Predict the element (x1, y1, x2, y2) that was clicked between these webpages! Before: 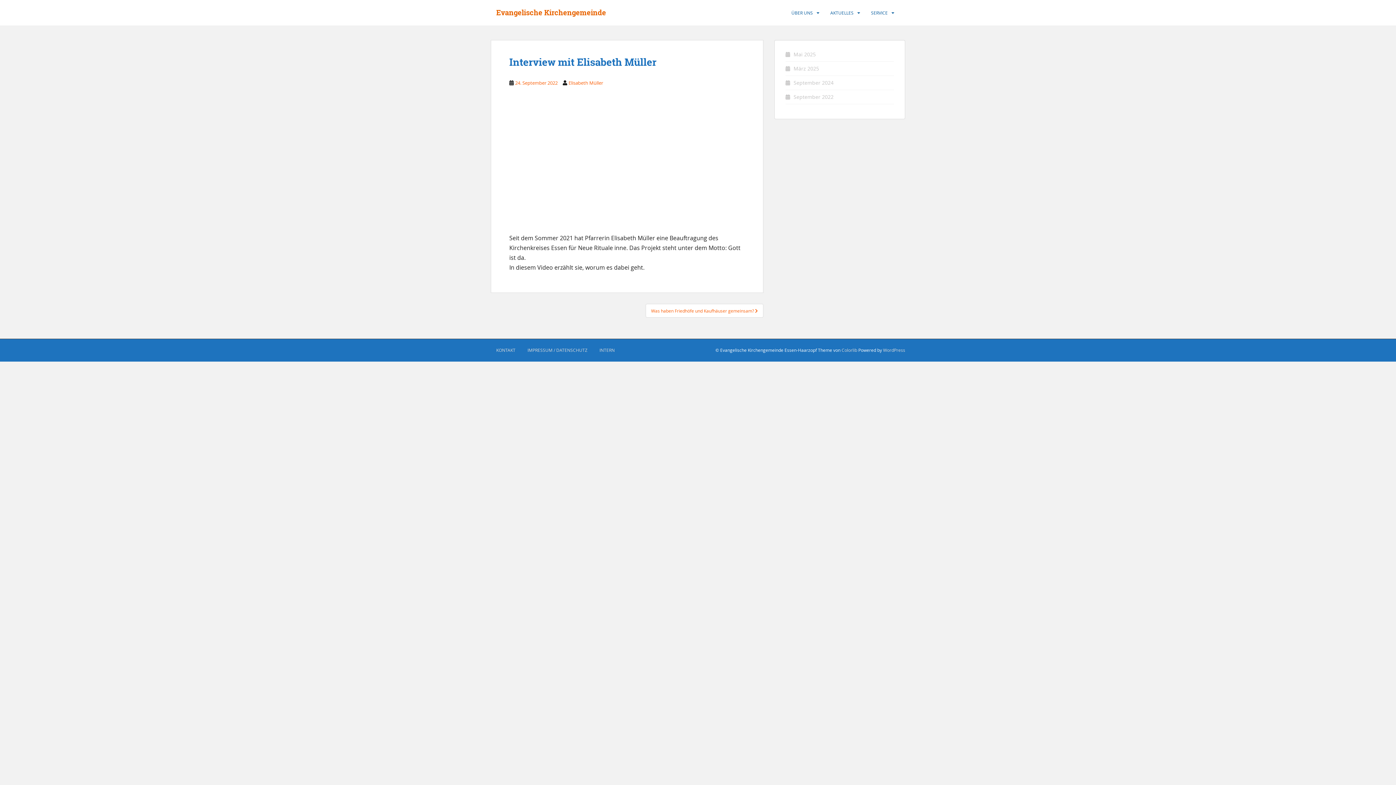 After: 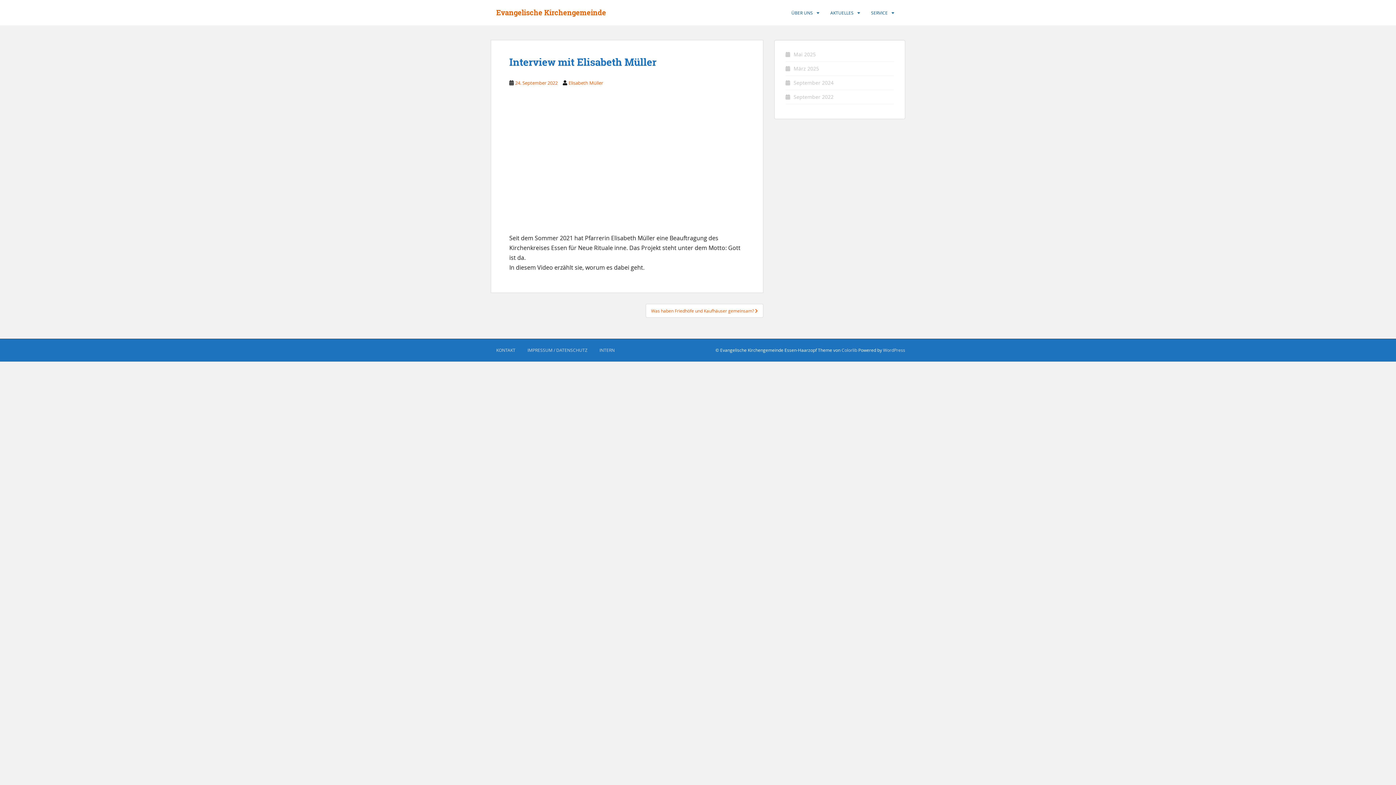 Action: label: 24. September 2022 bbox: (515, 79, 557, 86)